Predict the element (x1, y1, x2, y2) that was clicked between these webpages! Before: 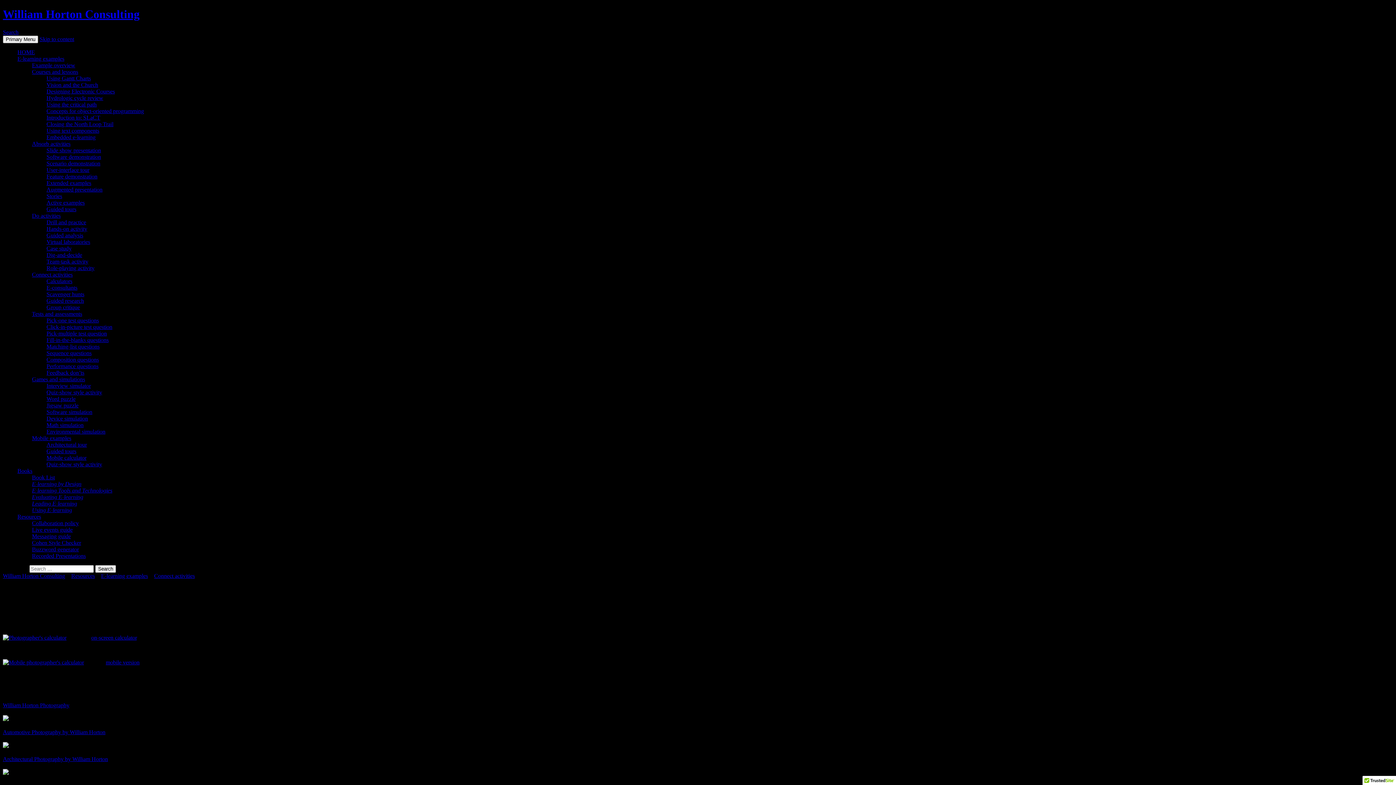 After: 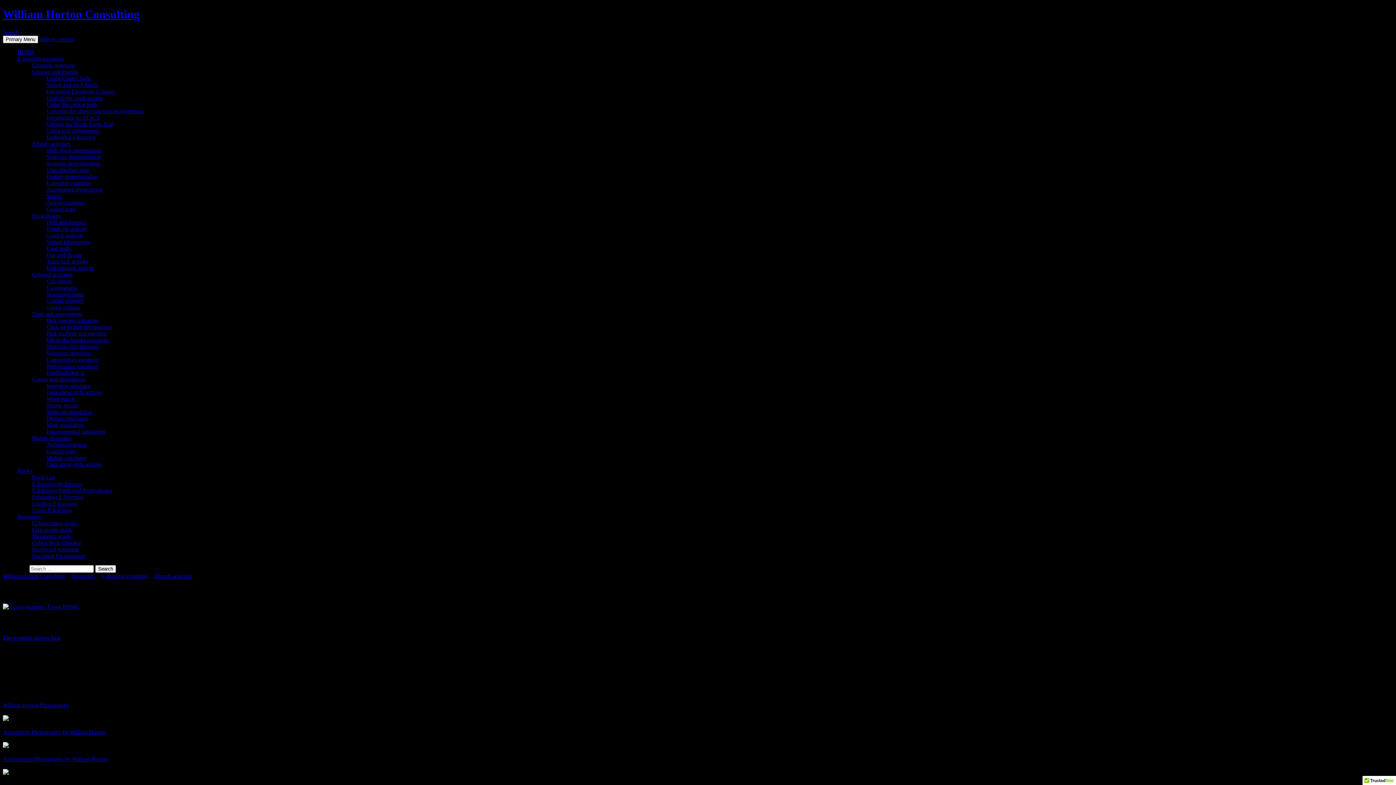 Action: bbox: (46, 199, 84, 205) label: Active examples